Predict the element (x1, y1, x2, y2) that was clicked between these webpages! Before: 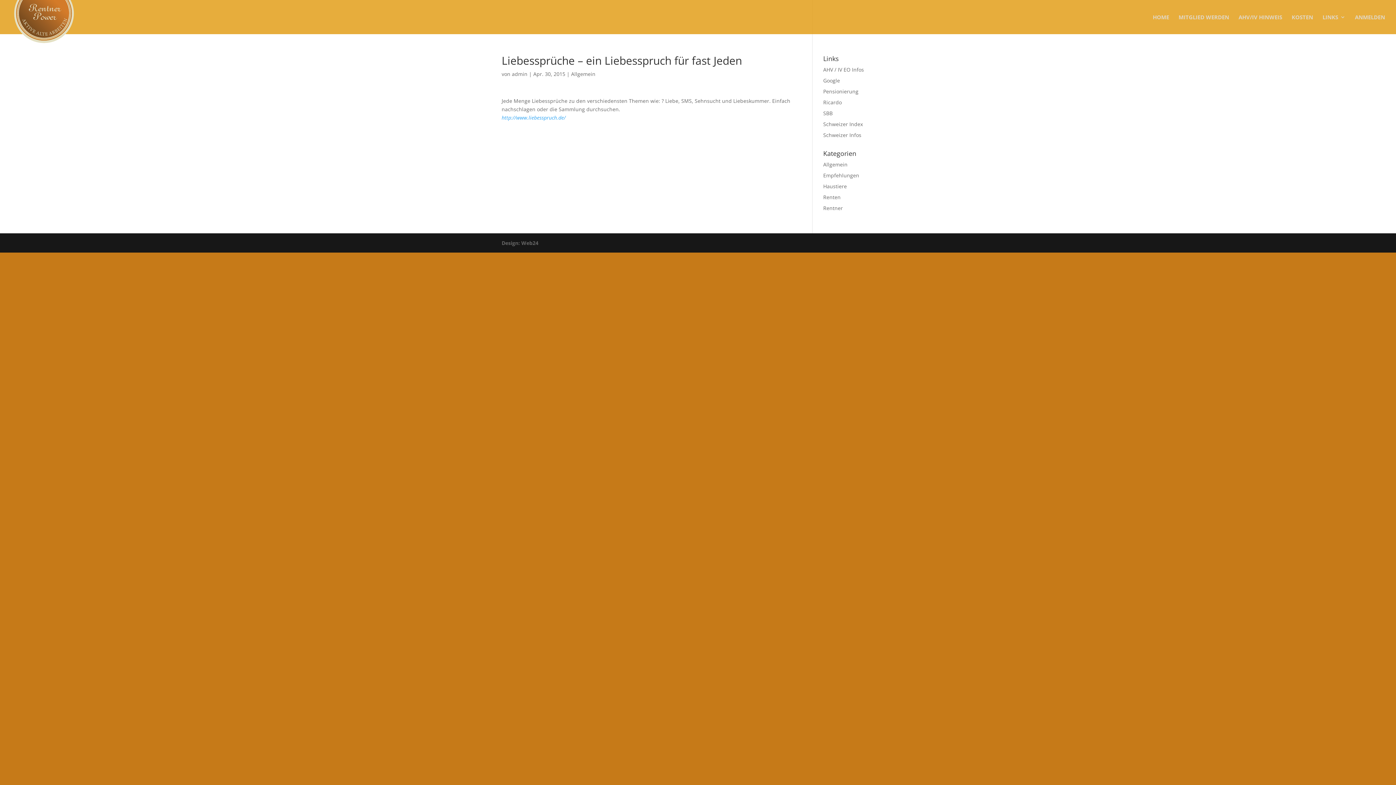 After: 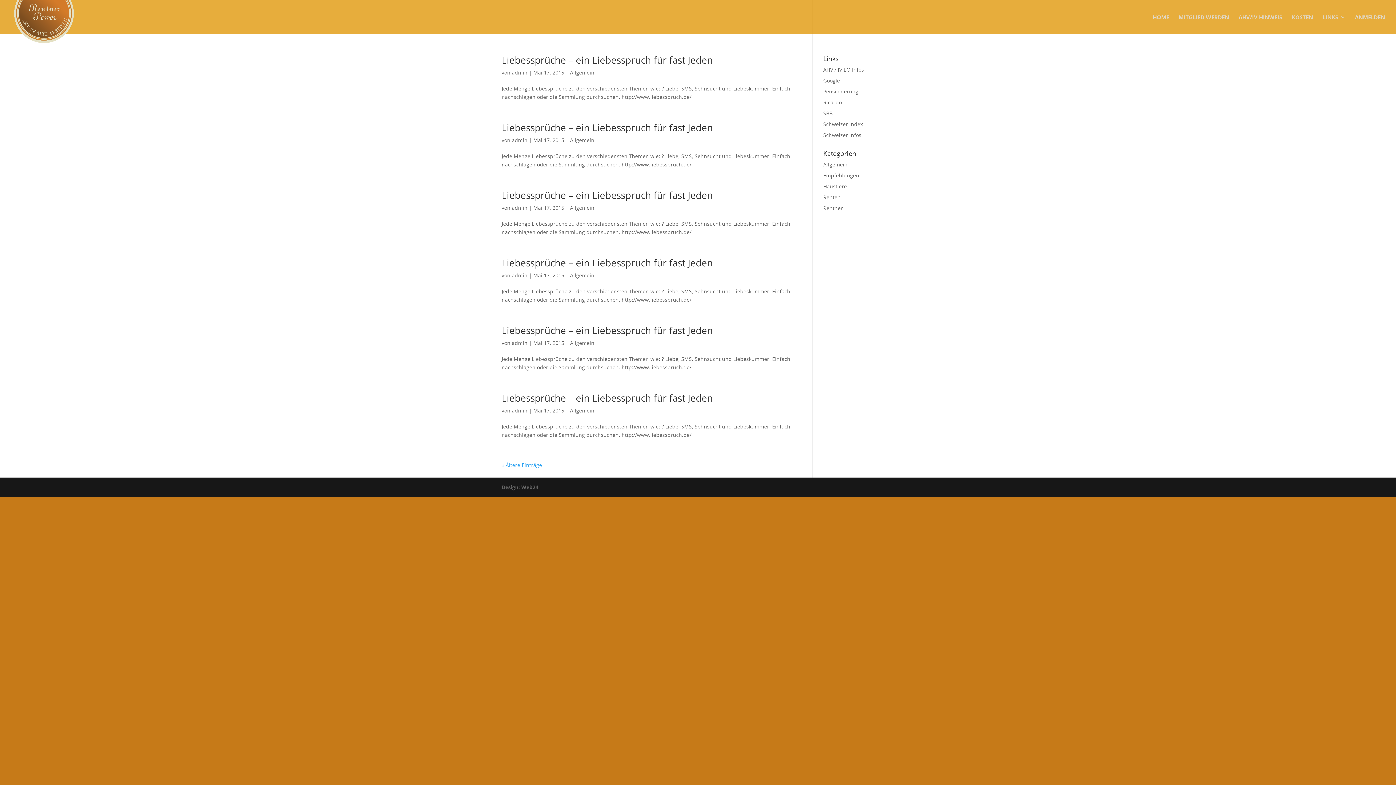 Action: label: Allgemein bbox: (571, 70, 595, 77)